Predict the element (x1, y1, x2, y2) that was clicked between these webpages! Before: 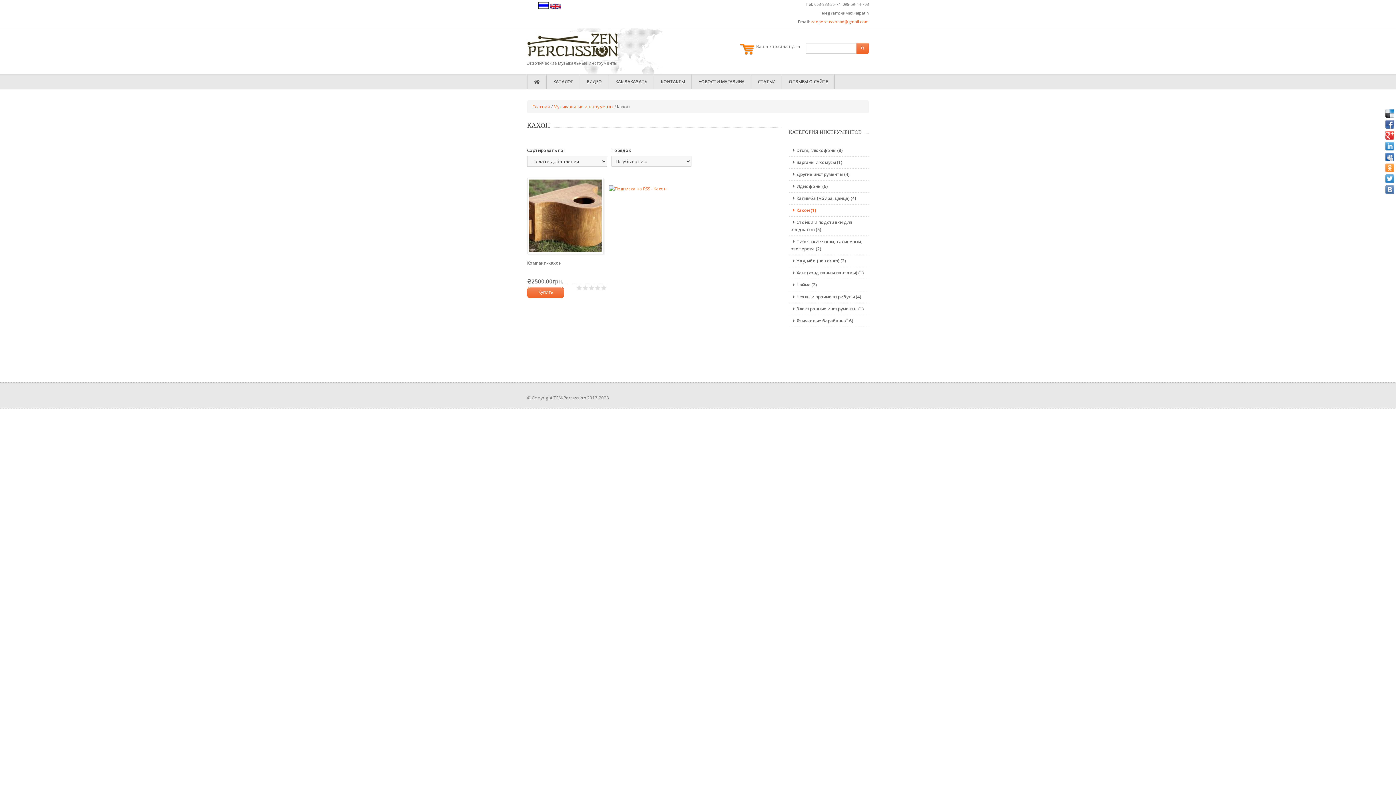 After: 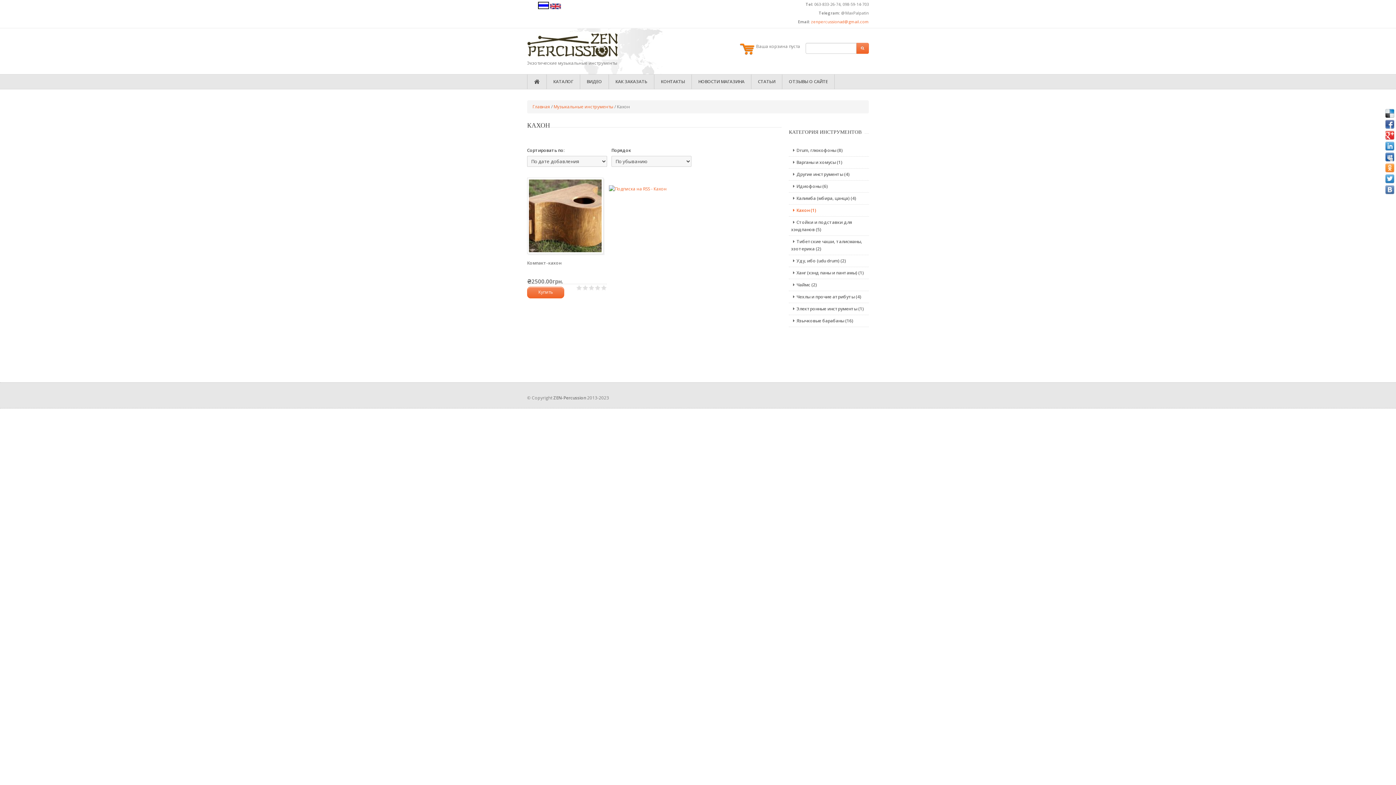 Action: bbox: (1385, 152, 1394, 161)